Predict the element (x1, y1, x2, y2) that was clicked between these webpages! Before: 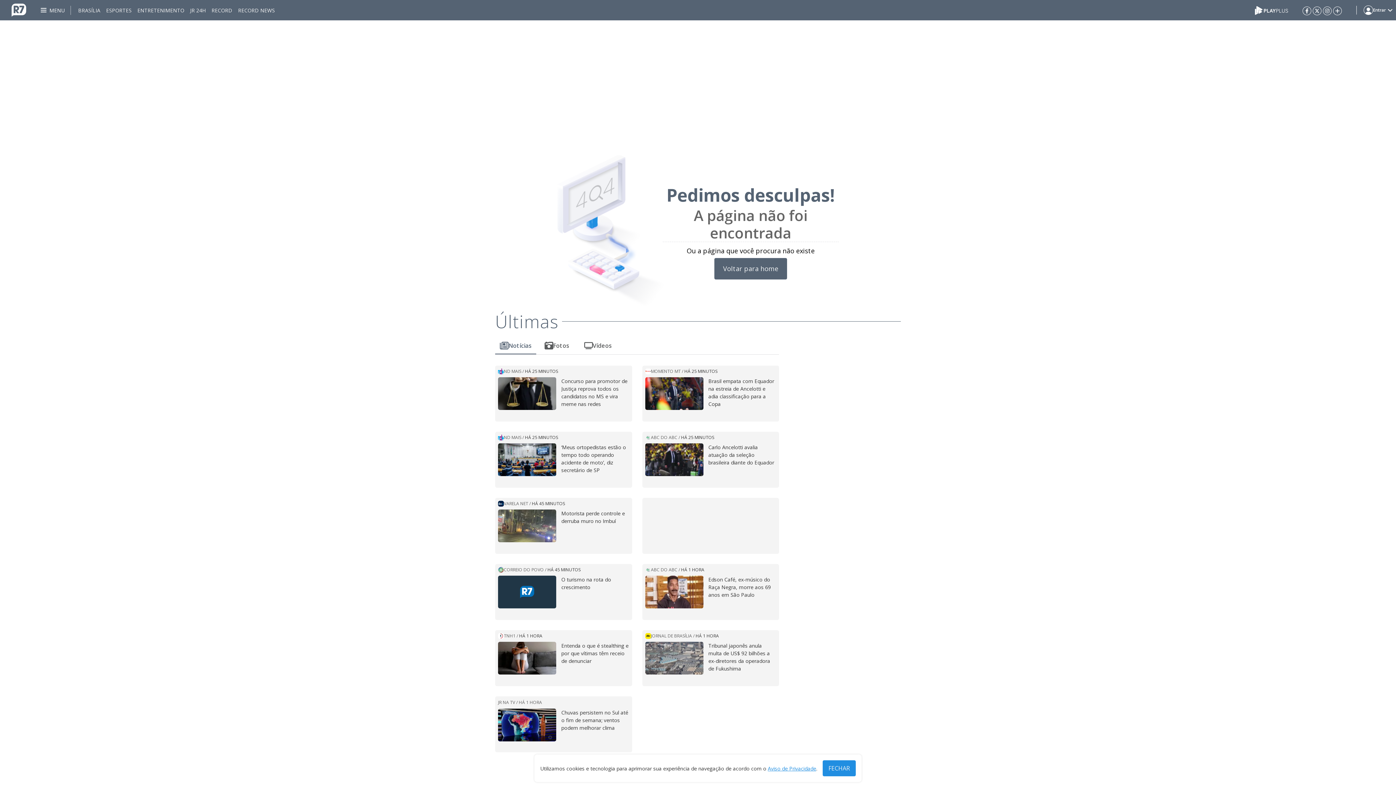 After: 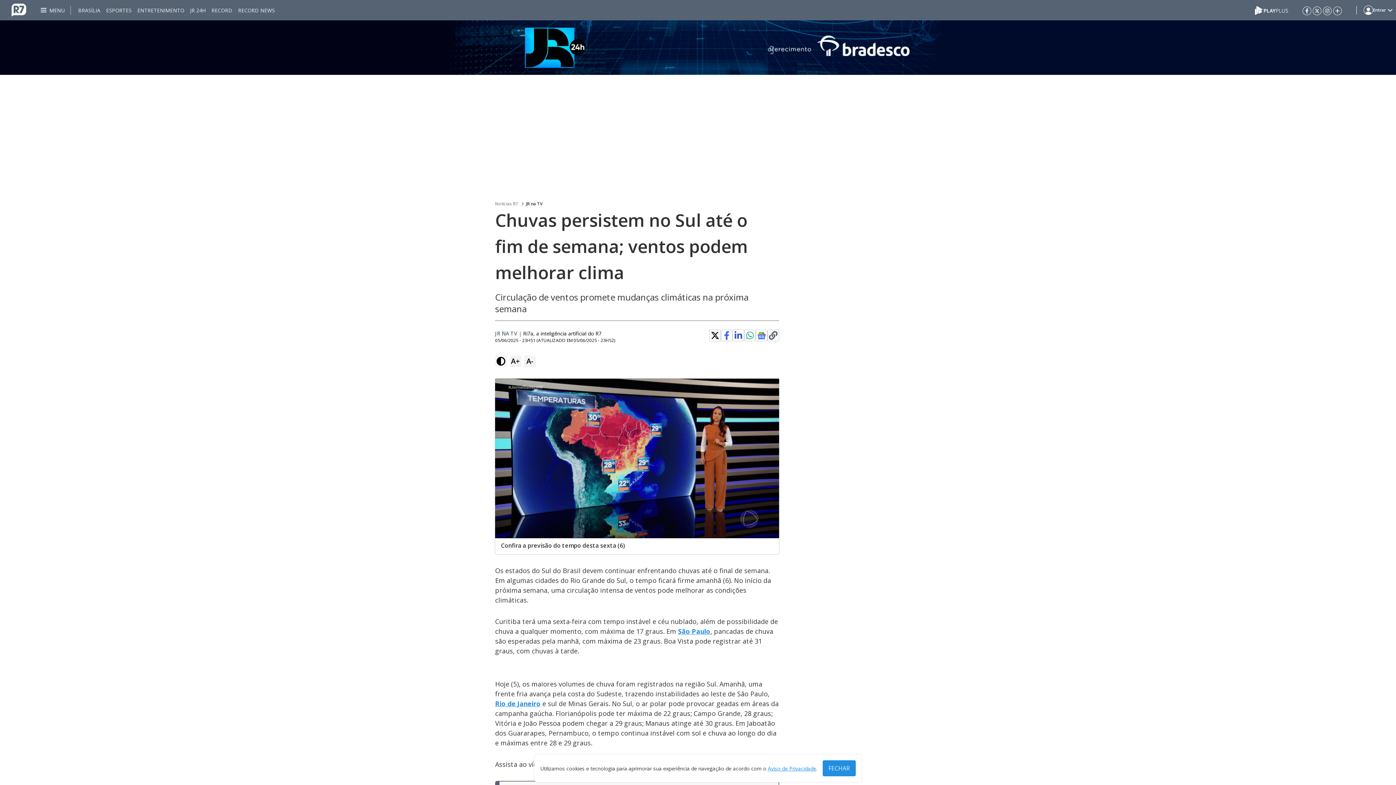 Action: label: Chuvas persistem no Sul até o fim de semana; ventos podem melhorar clima bbox: (561, 709, 629, 741)